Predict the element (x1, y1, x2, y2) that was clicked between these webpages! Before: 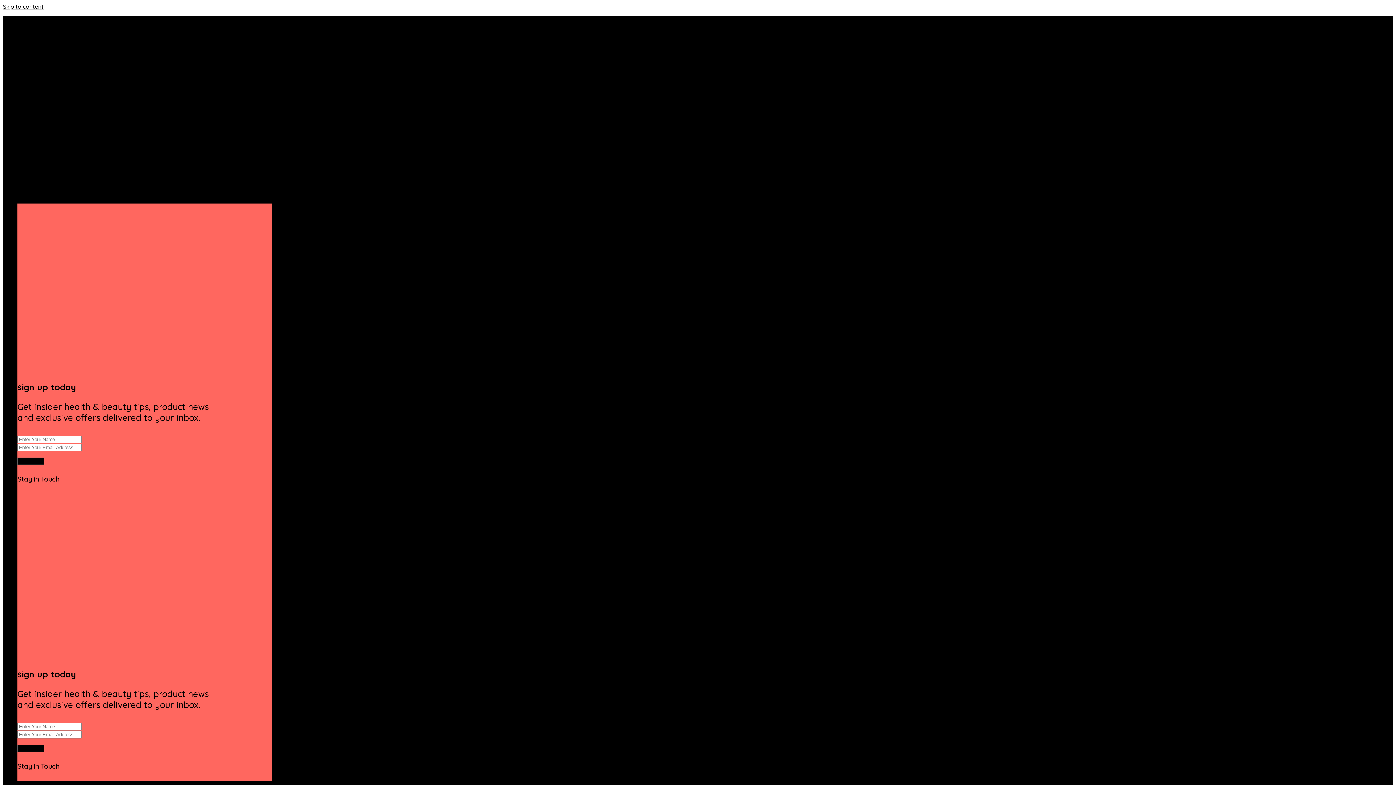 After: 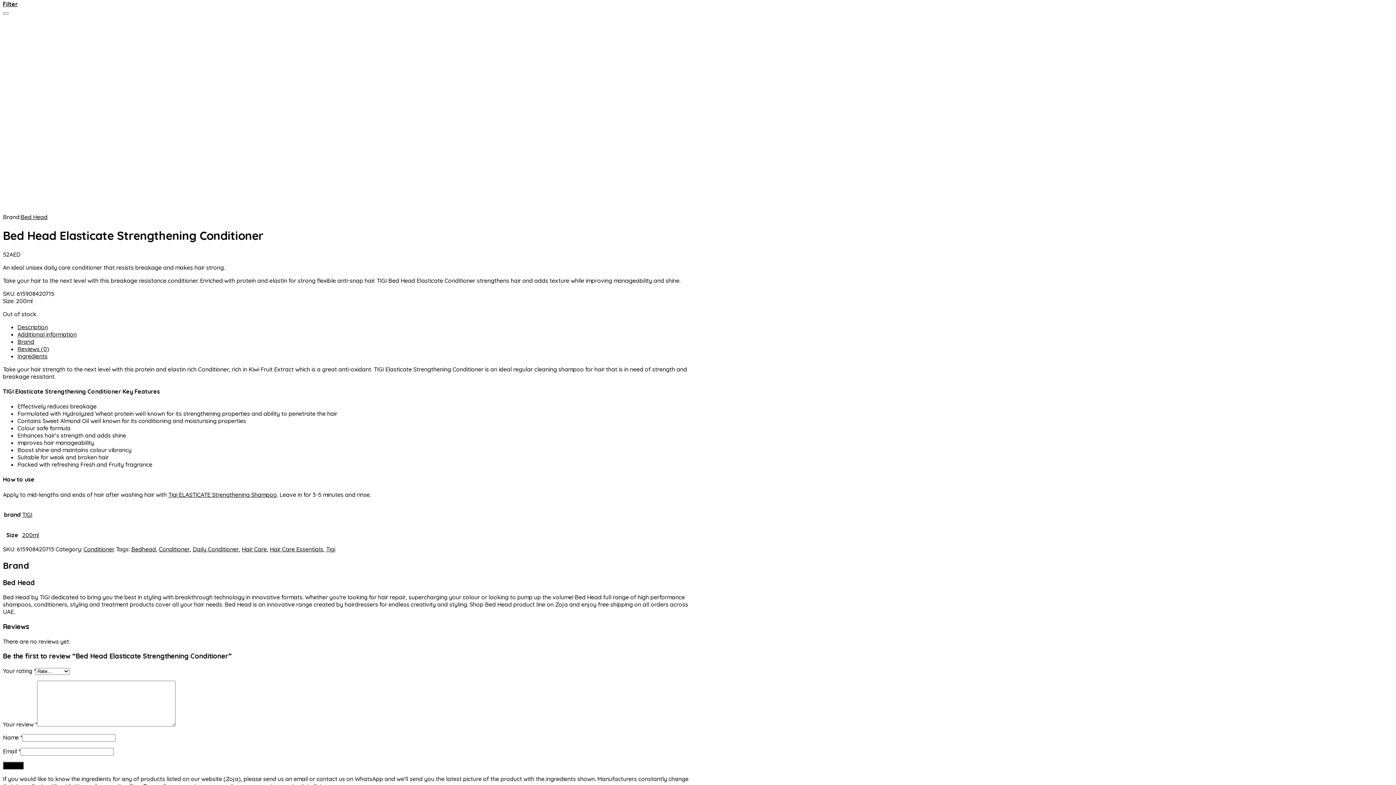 Action: label: Skip to content bbox: (2, 2, 43, 10)